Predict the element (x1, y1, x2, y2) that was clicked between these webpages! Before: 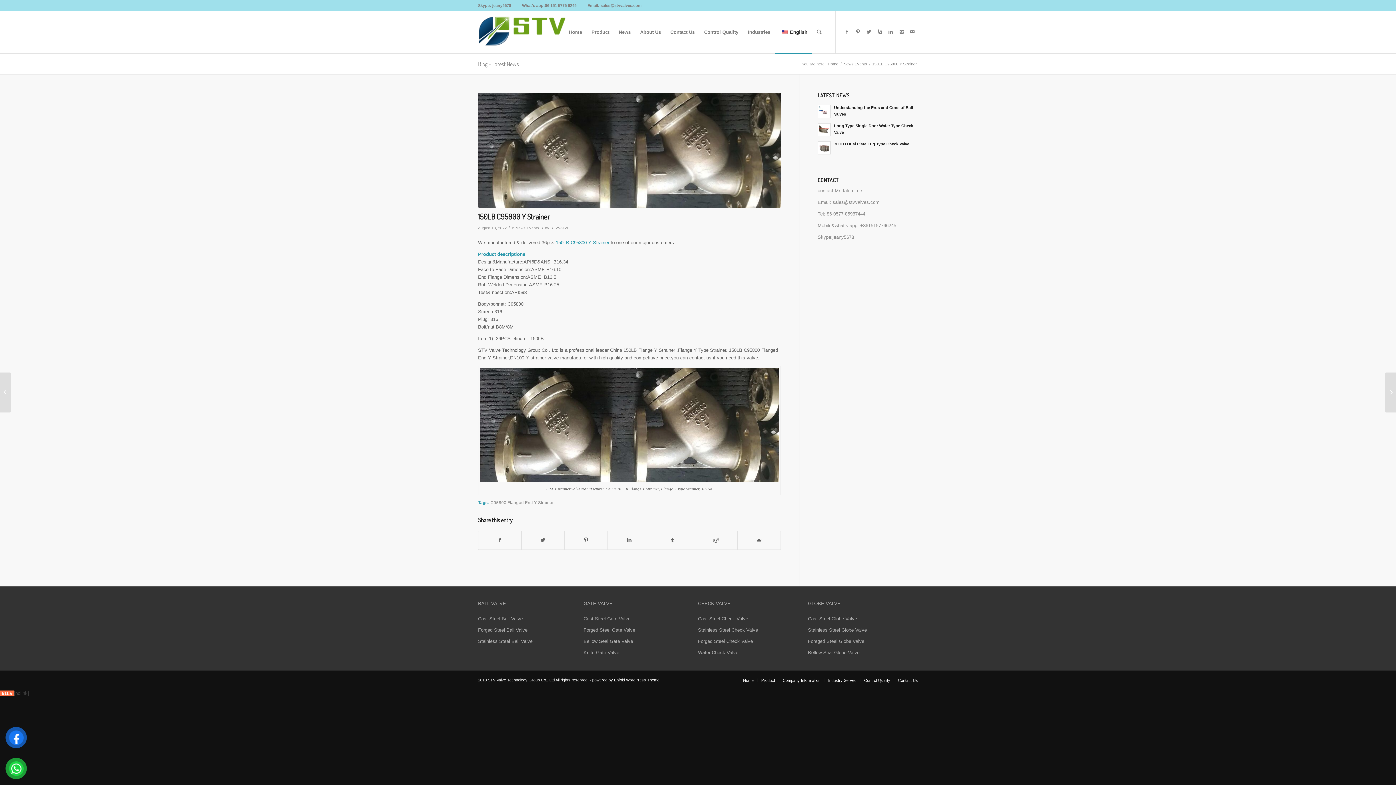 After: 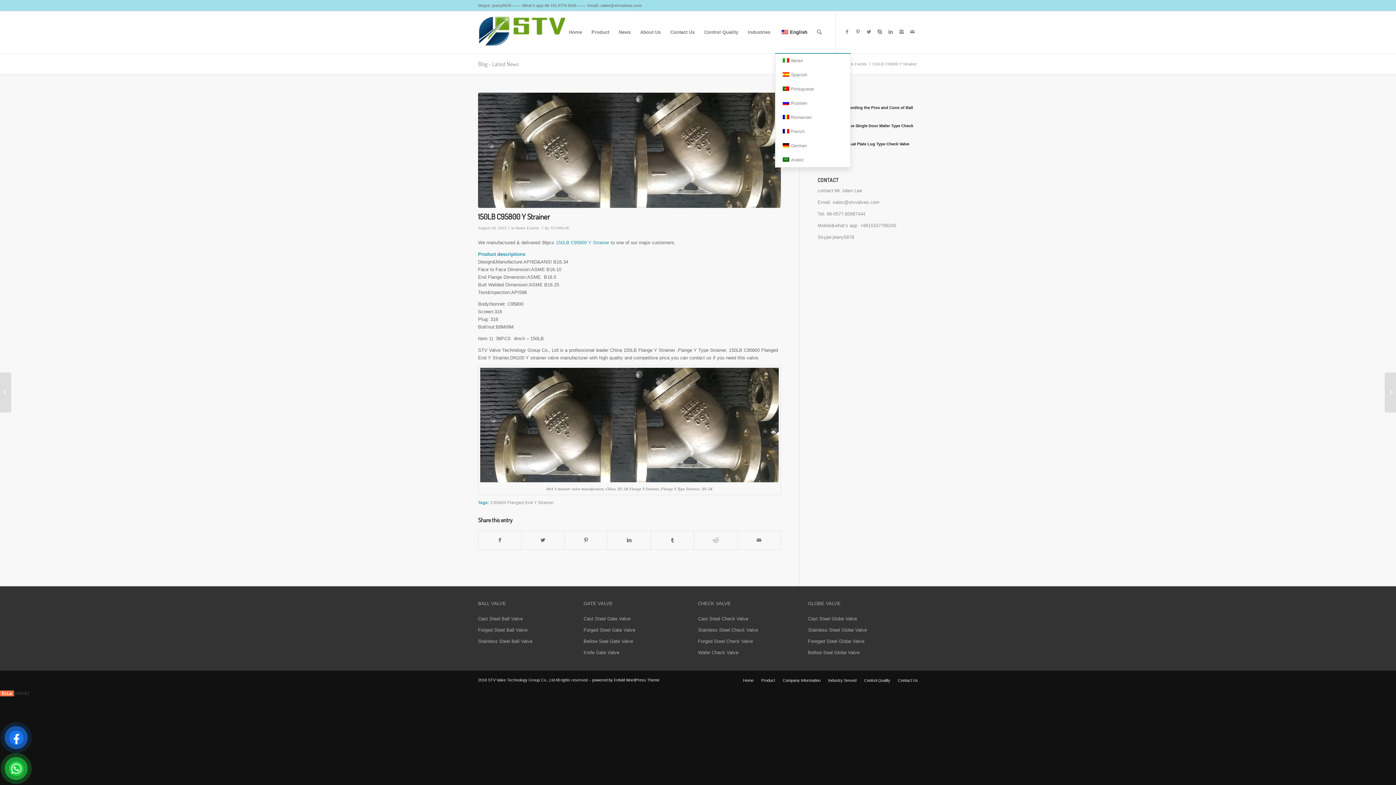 Action: bbox: (775, 11, 812, 53) label: English